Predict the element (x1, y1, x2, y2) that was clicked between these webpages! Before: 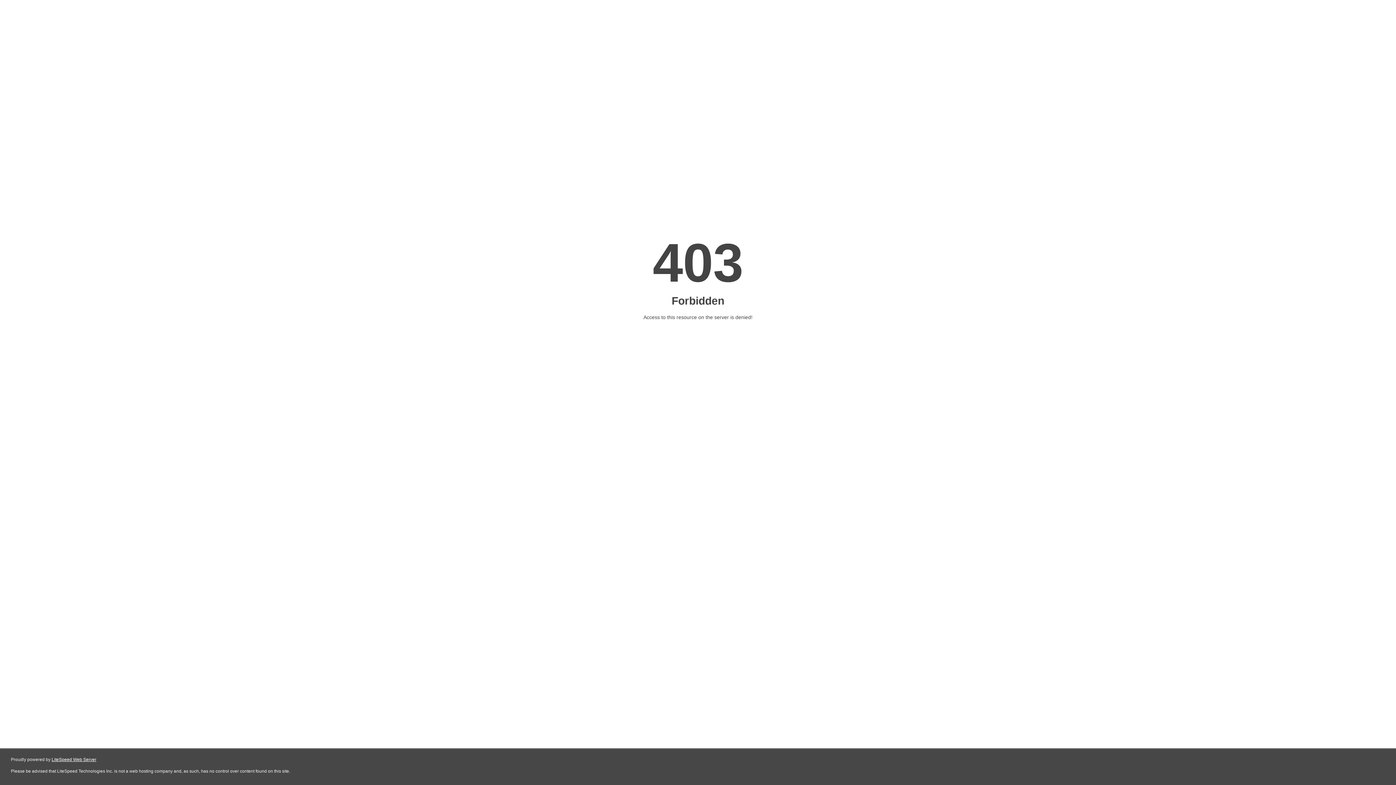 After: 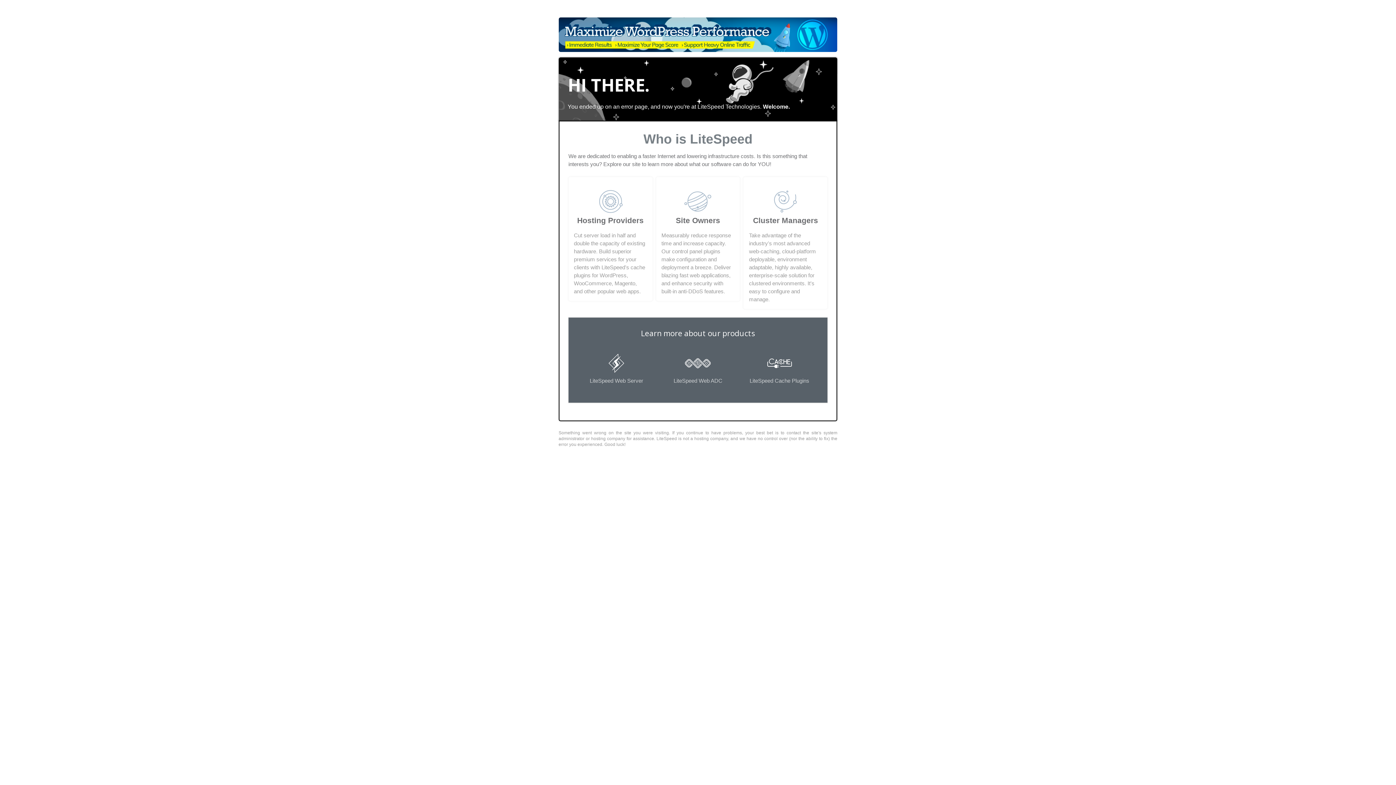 Action: bbox: (51, 757, 96, 762) label: LiteSpeed Web Server